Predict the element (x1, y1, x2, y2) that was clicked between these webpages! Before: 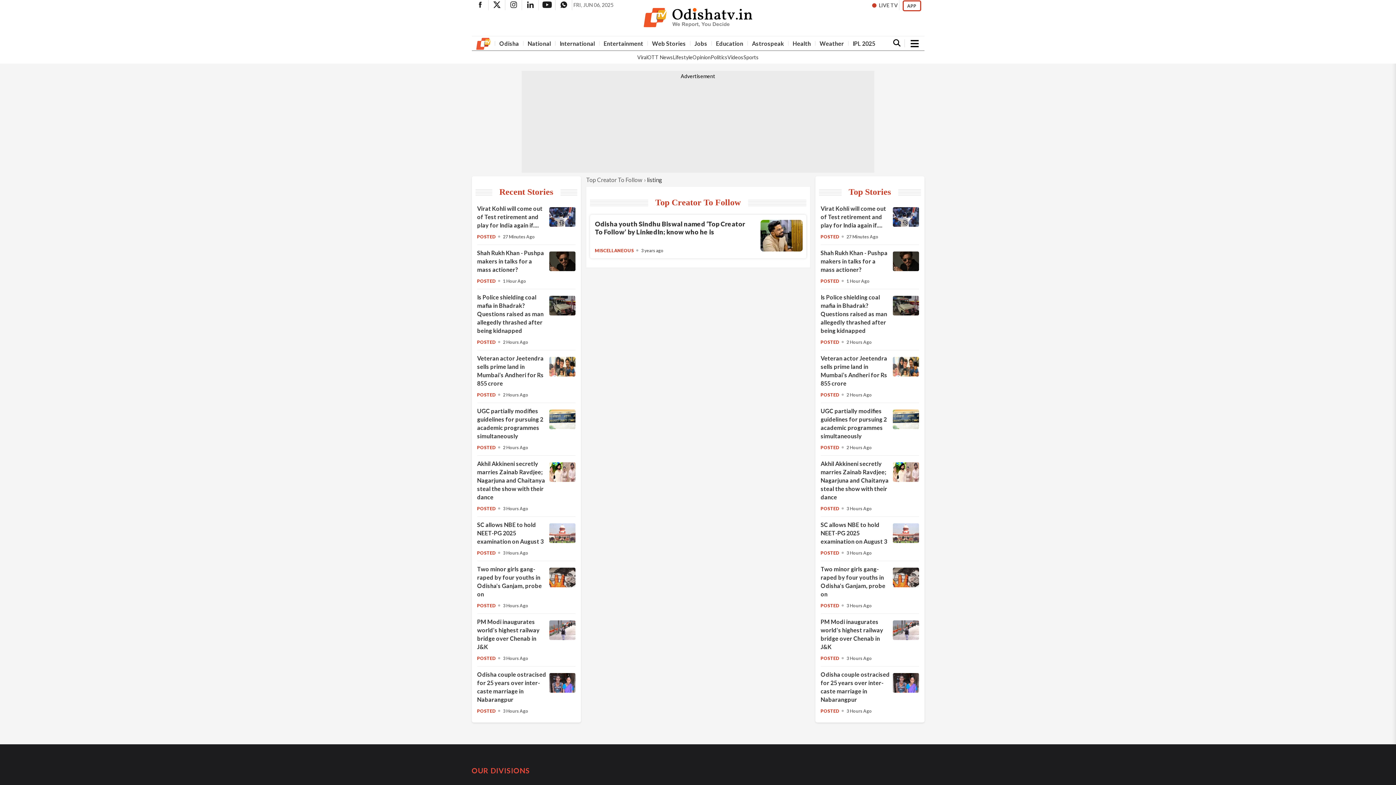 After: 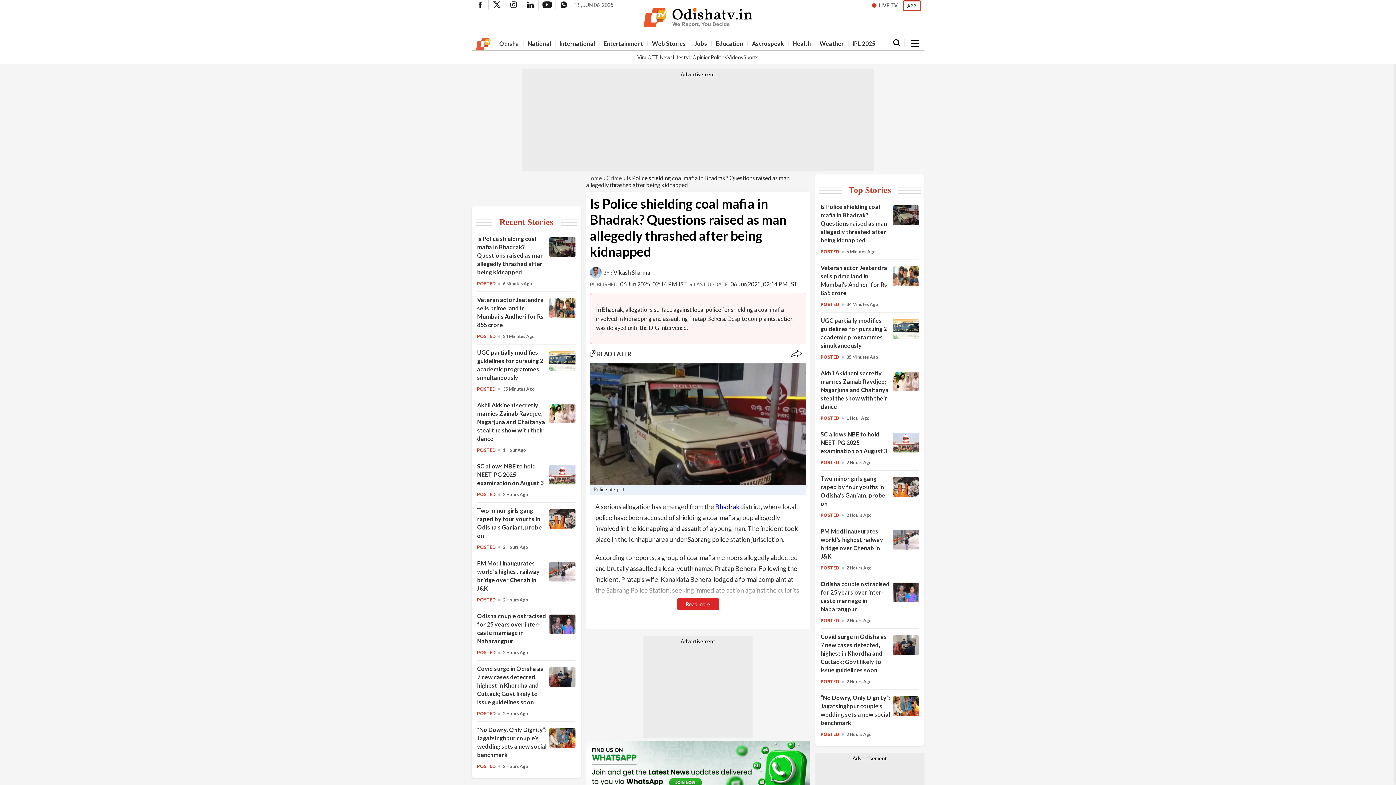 Action: label: Is Police shielding coal mafia in Bhadrak? Questions raised as man allegedly thrashed after being kidnapped bbox: (820, 293, 887, 334)